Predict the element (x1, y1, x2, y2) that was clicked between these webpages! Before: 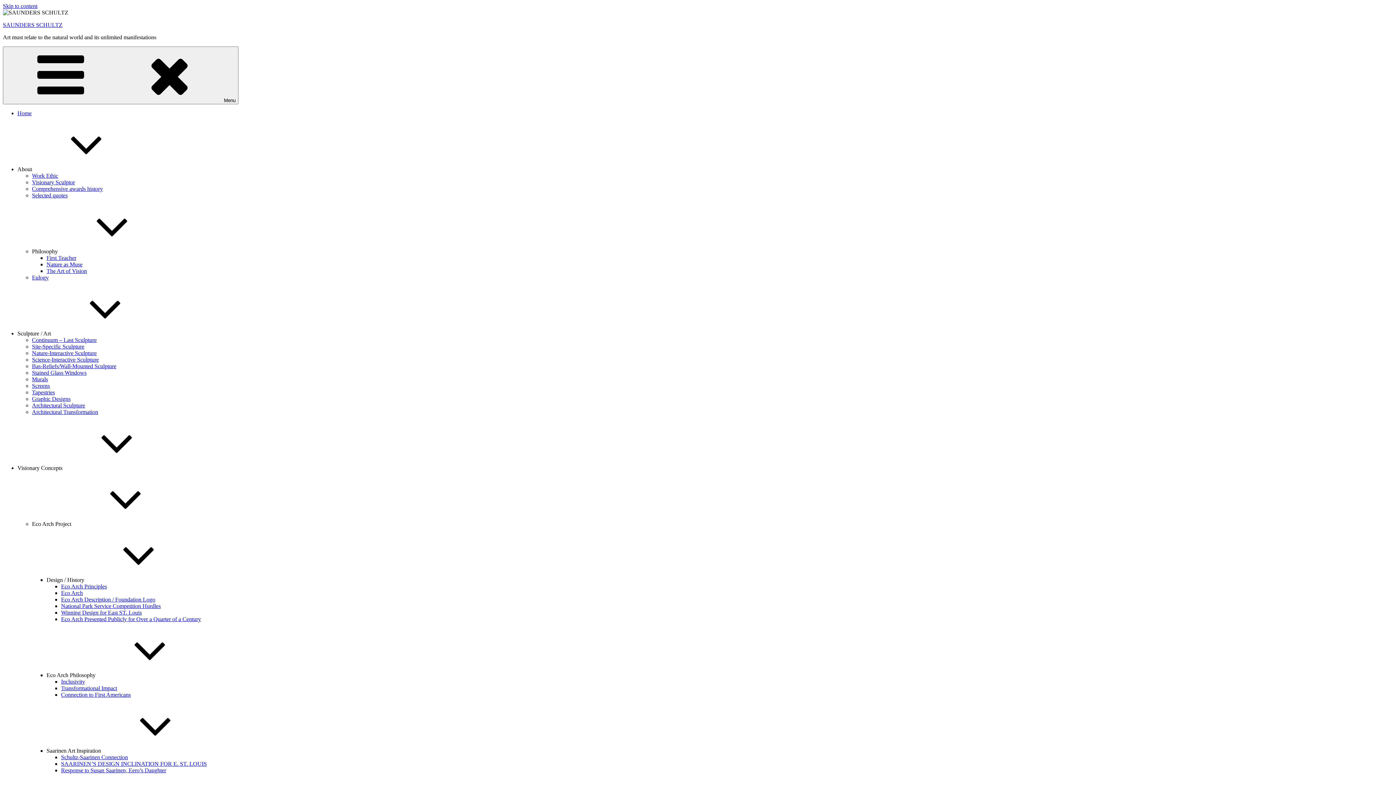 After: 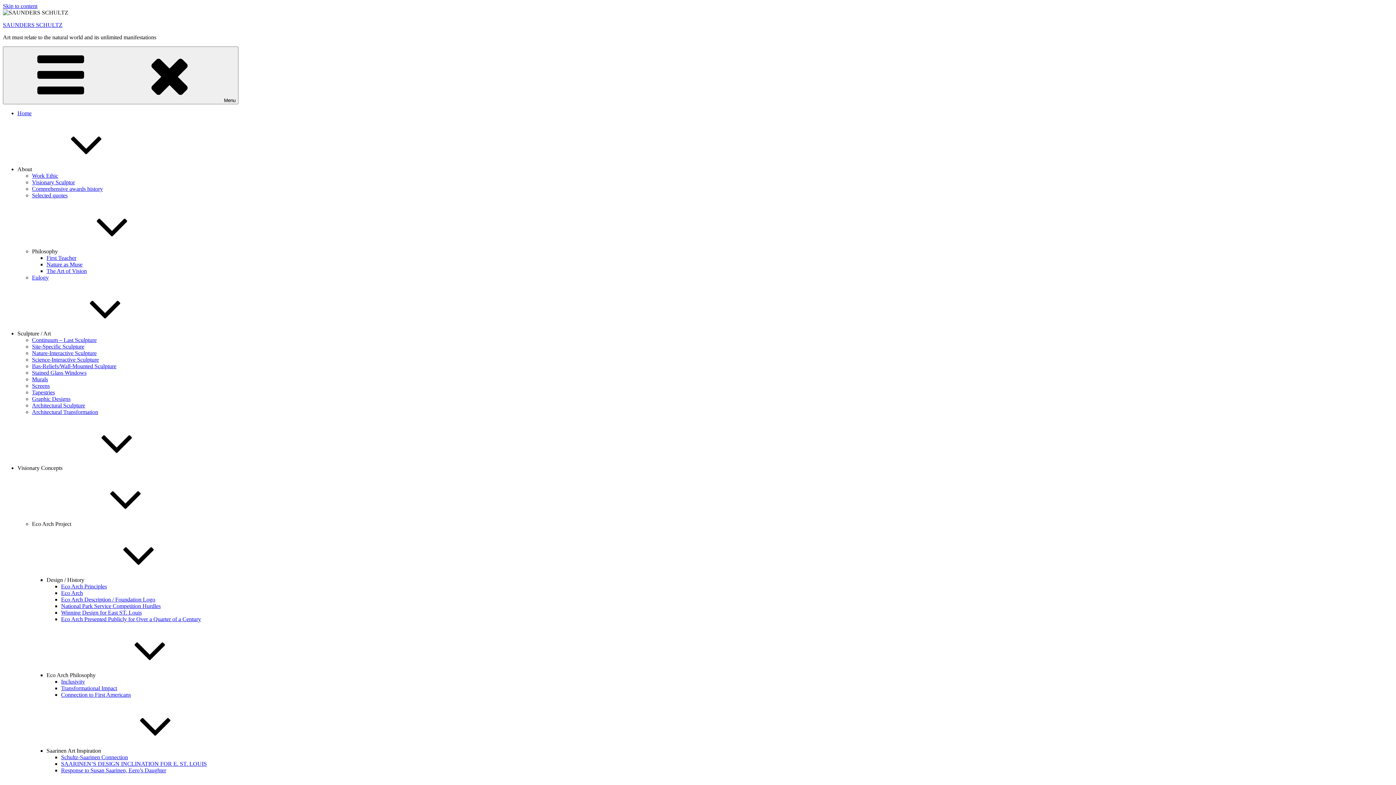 Action: label: Architectural Sculpture bbox: (32, 402, 85, 408)